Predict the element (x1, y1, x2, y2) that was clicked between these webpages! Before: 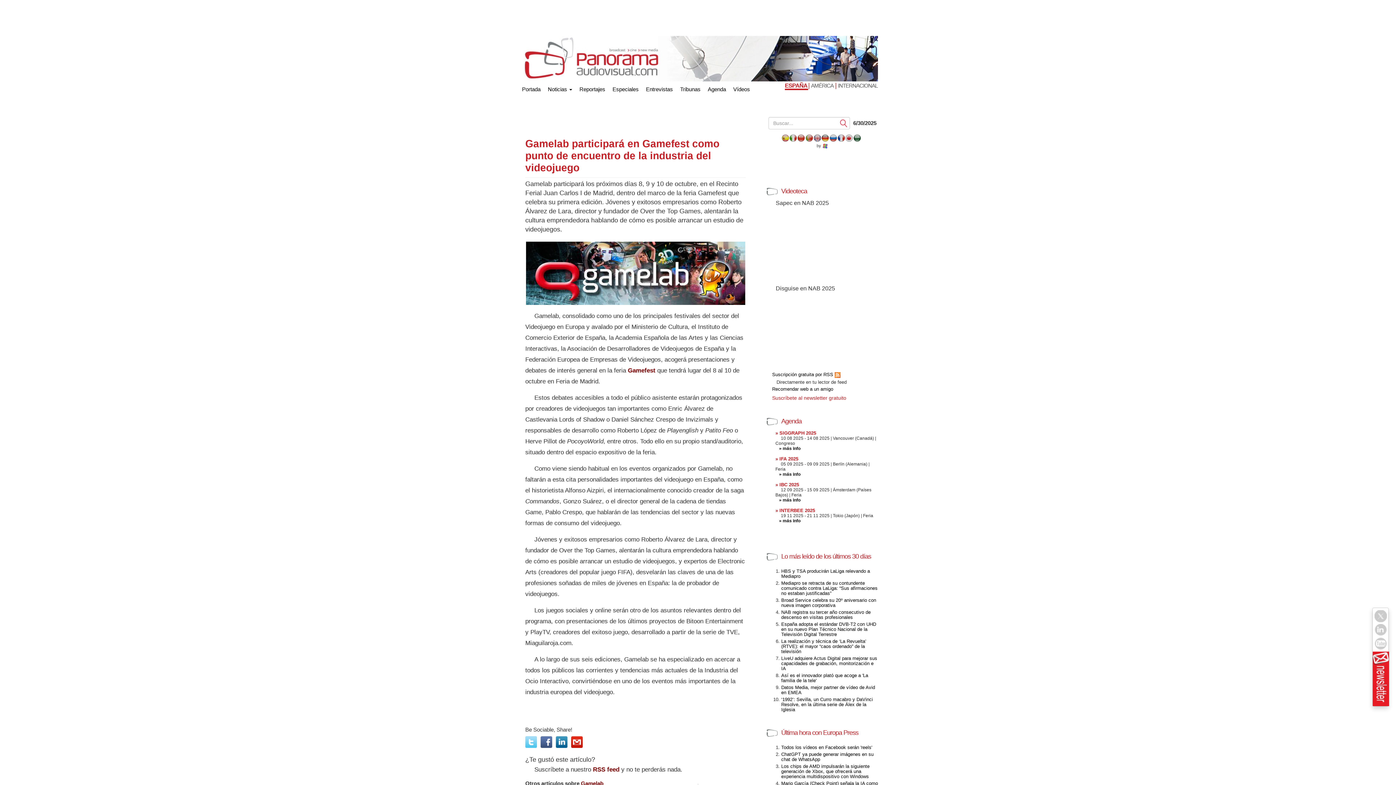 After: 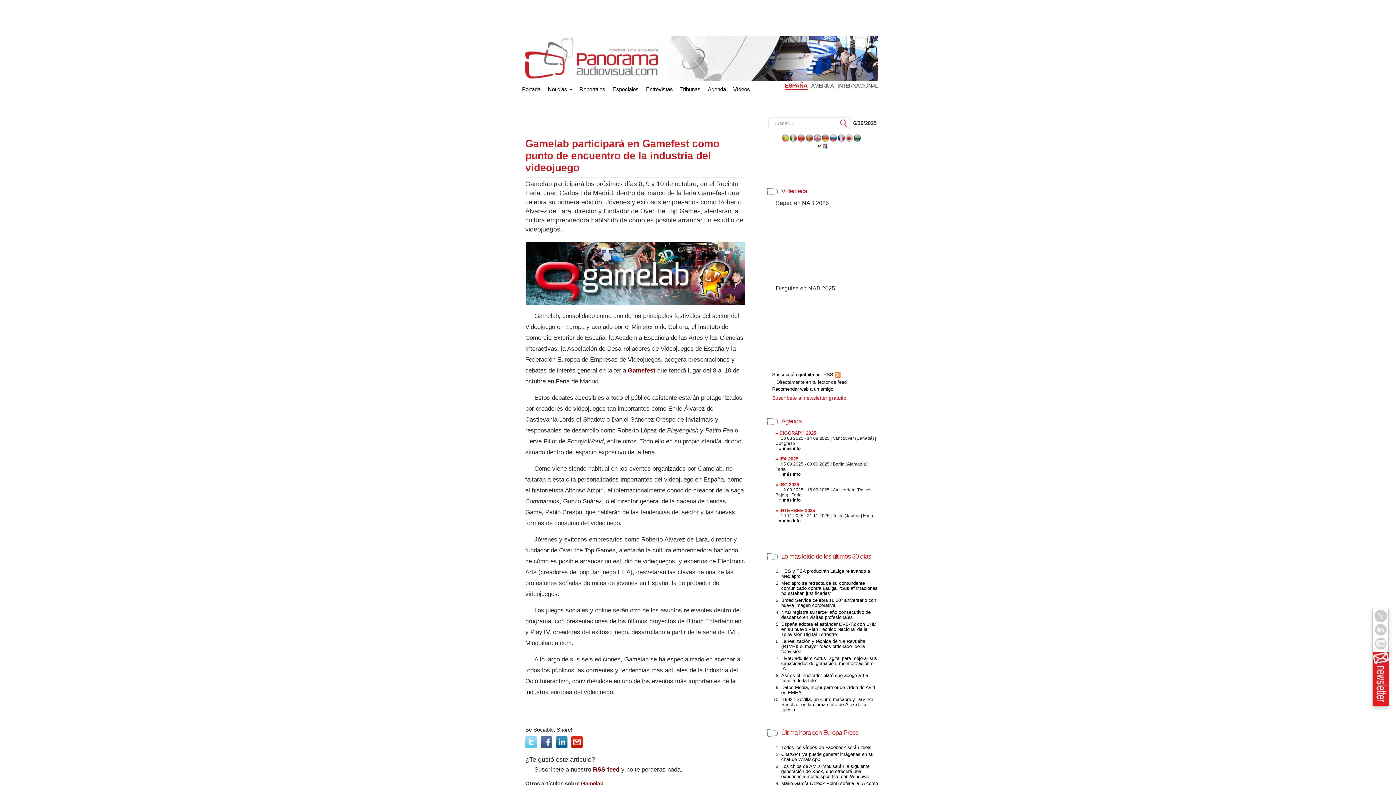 Action: bbox: (571, 736, 582, 748)